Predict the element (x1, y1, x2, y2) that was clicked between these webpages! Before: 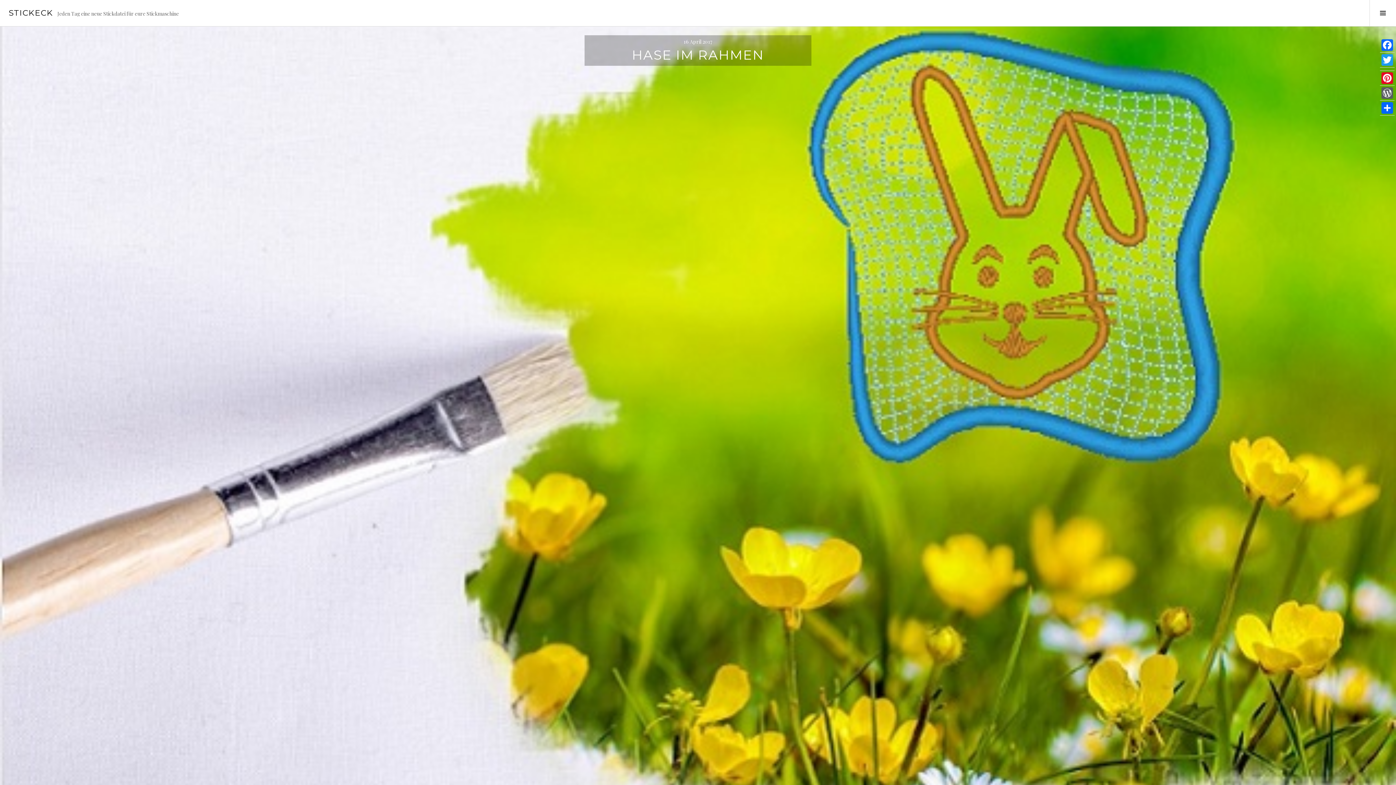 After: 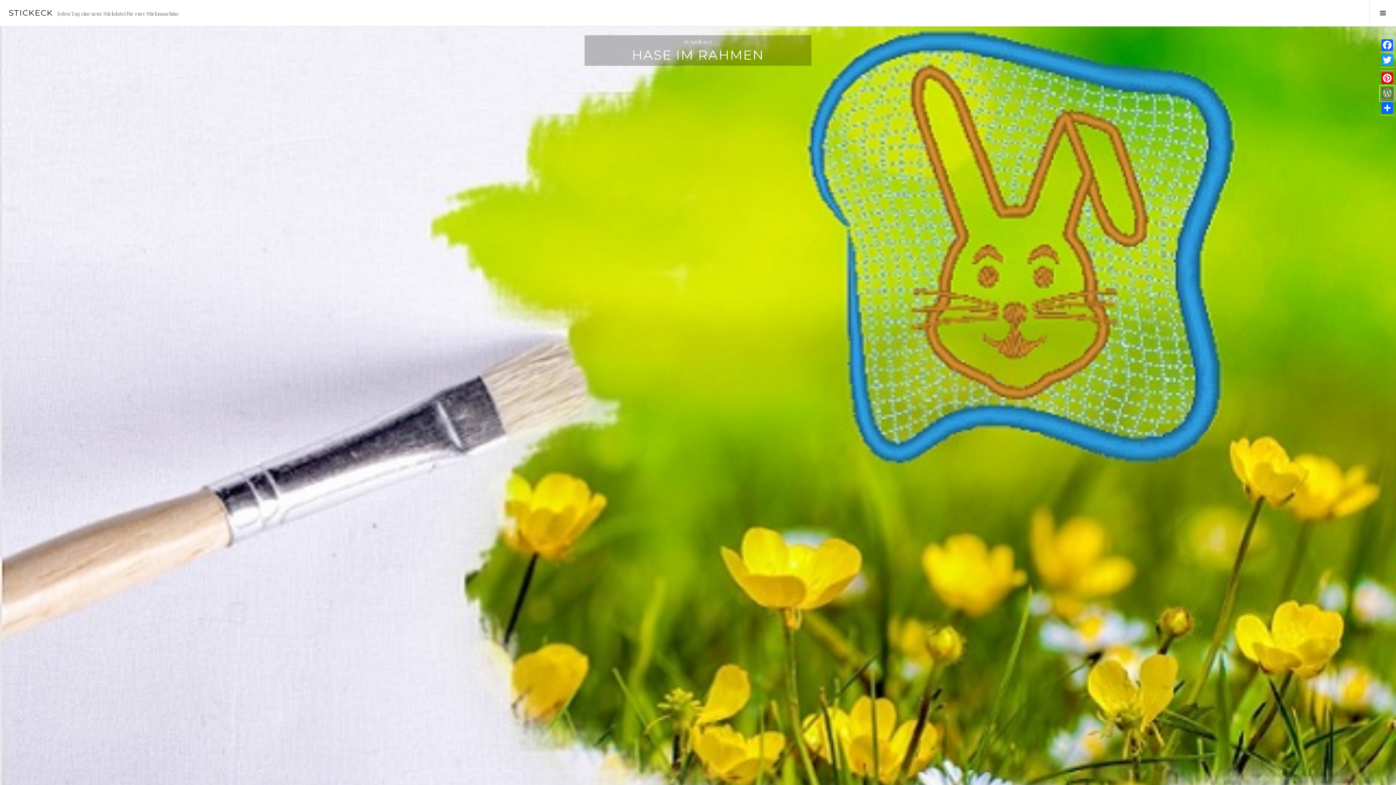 Action: bbox: (1380, 85, 1394, 100) label: WordPress